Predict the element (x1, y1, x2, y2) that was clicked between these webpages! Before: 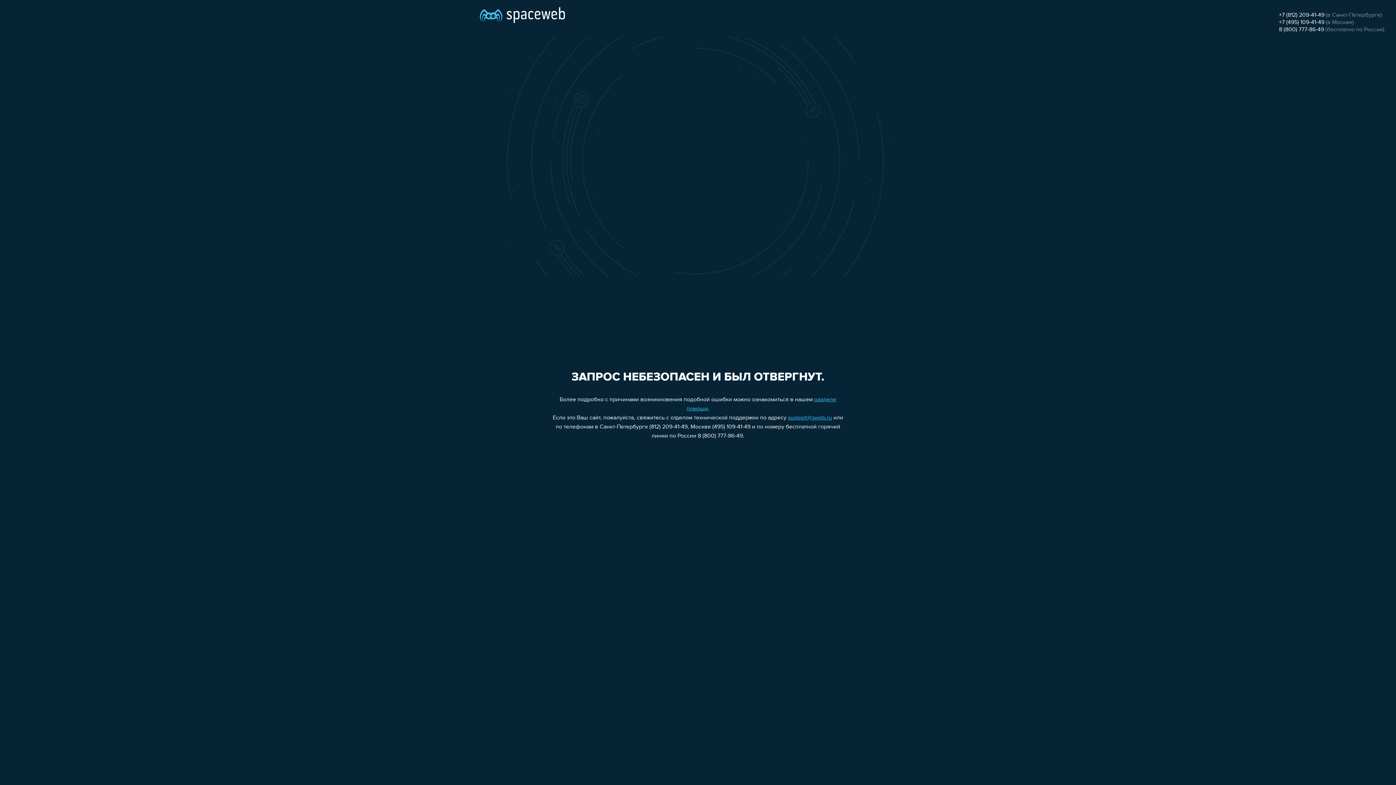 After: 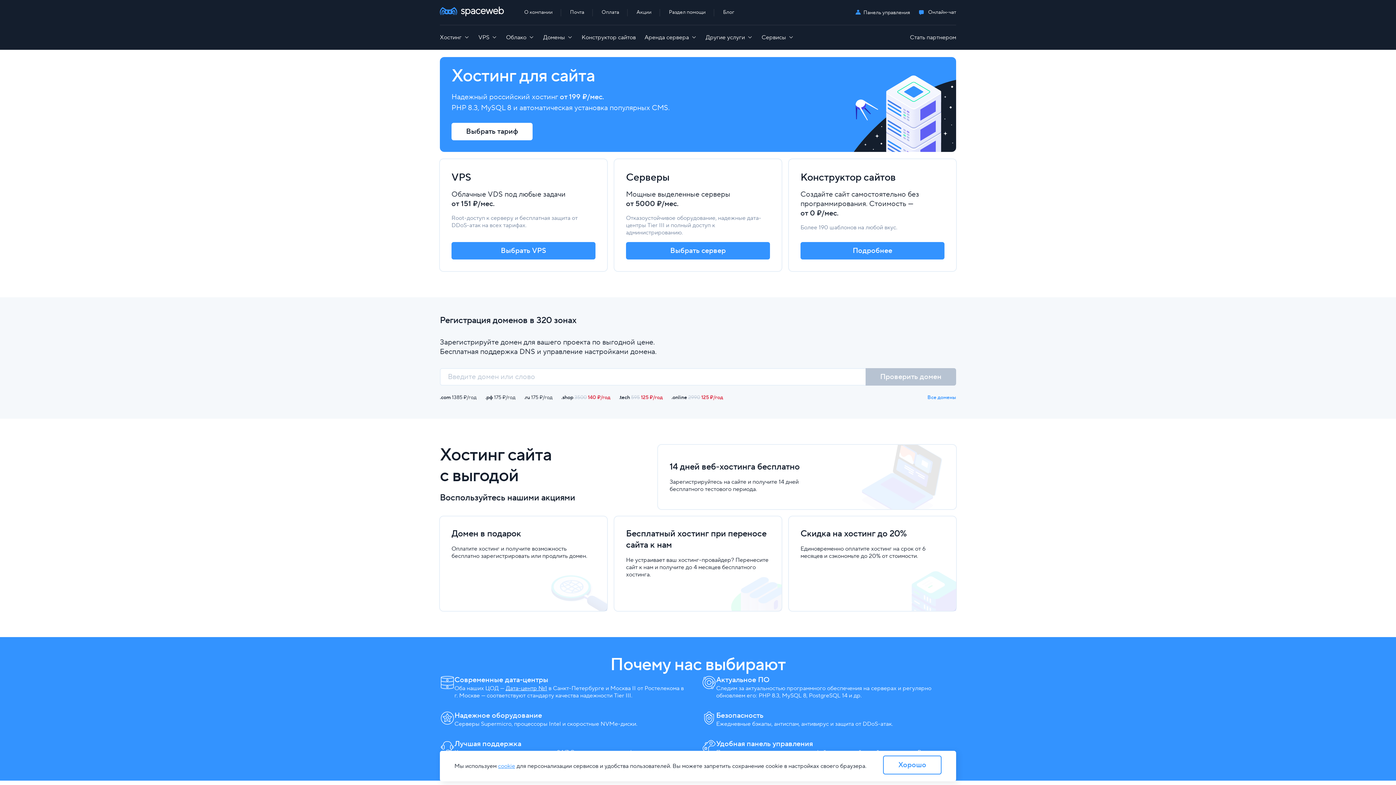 Action: bbox: (480, 0, 565, 25)